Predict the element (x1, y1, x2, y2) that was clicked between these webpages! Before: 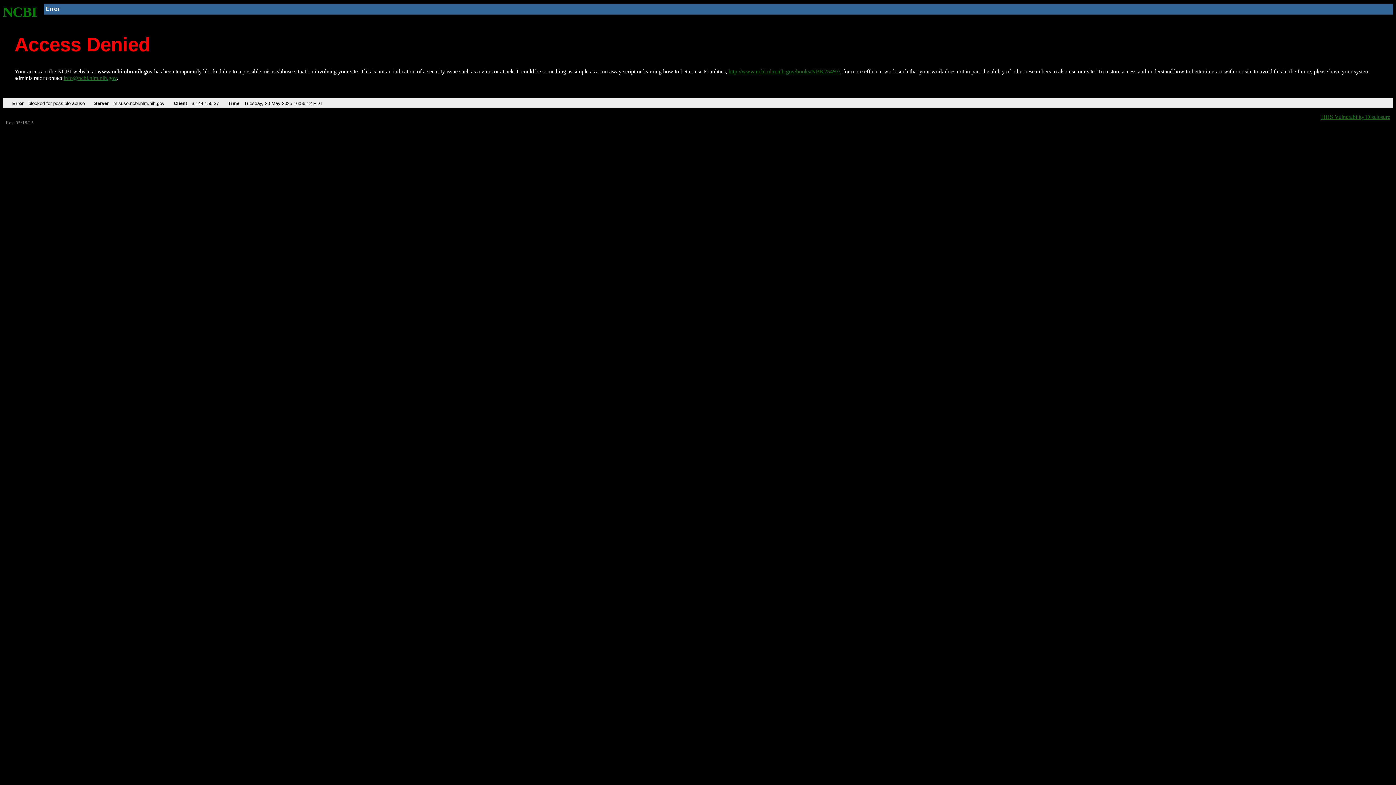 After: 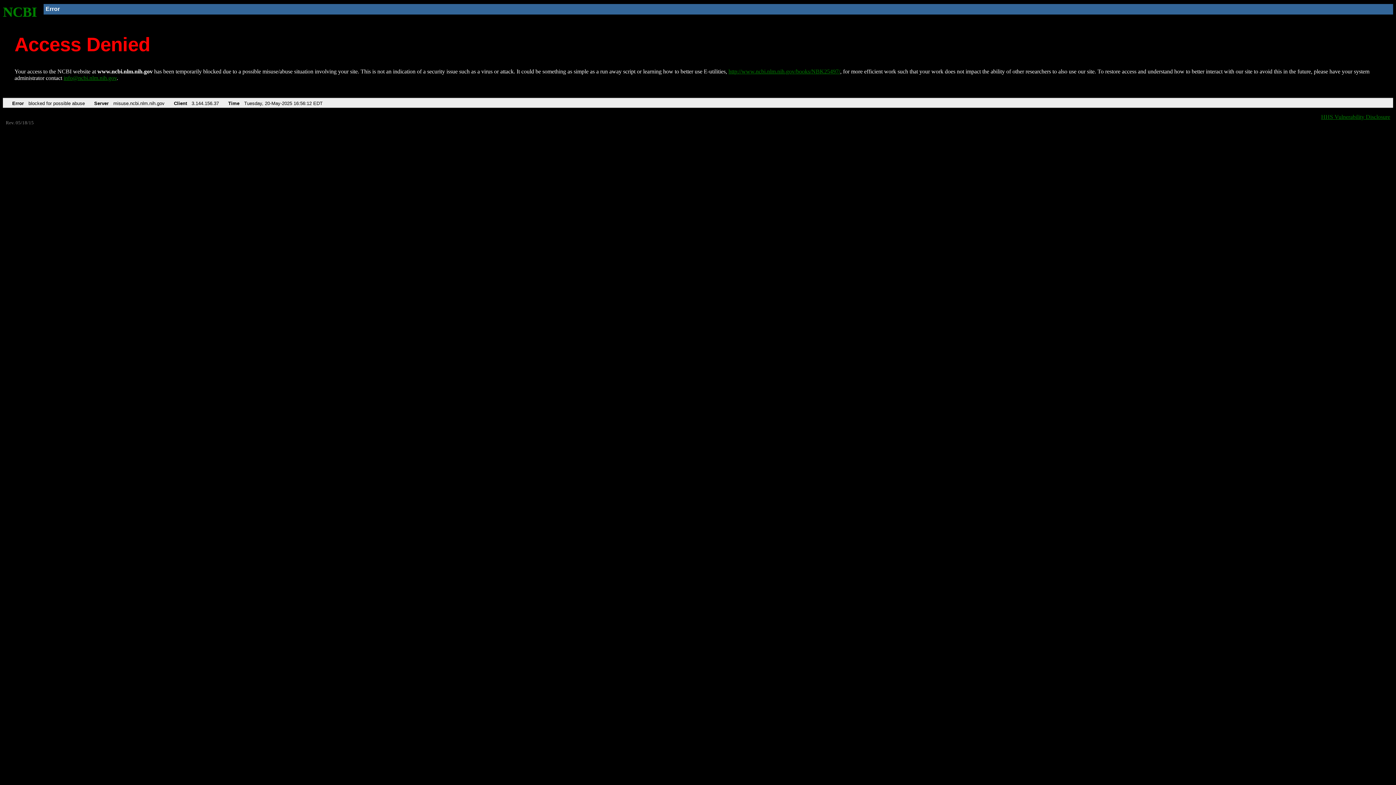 Action: label: info@ncbi.nlm.nih.gov bbox: (63, 75, 116, 81)